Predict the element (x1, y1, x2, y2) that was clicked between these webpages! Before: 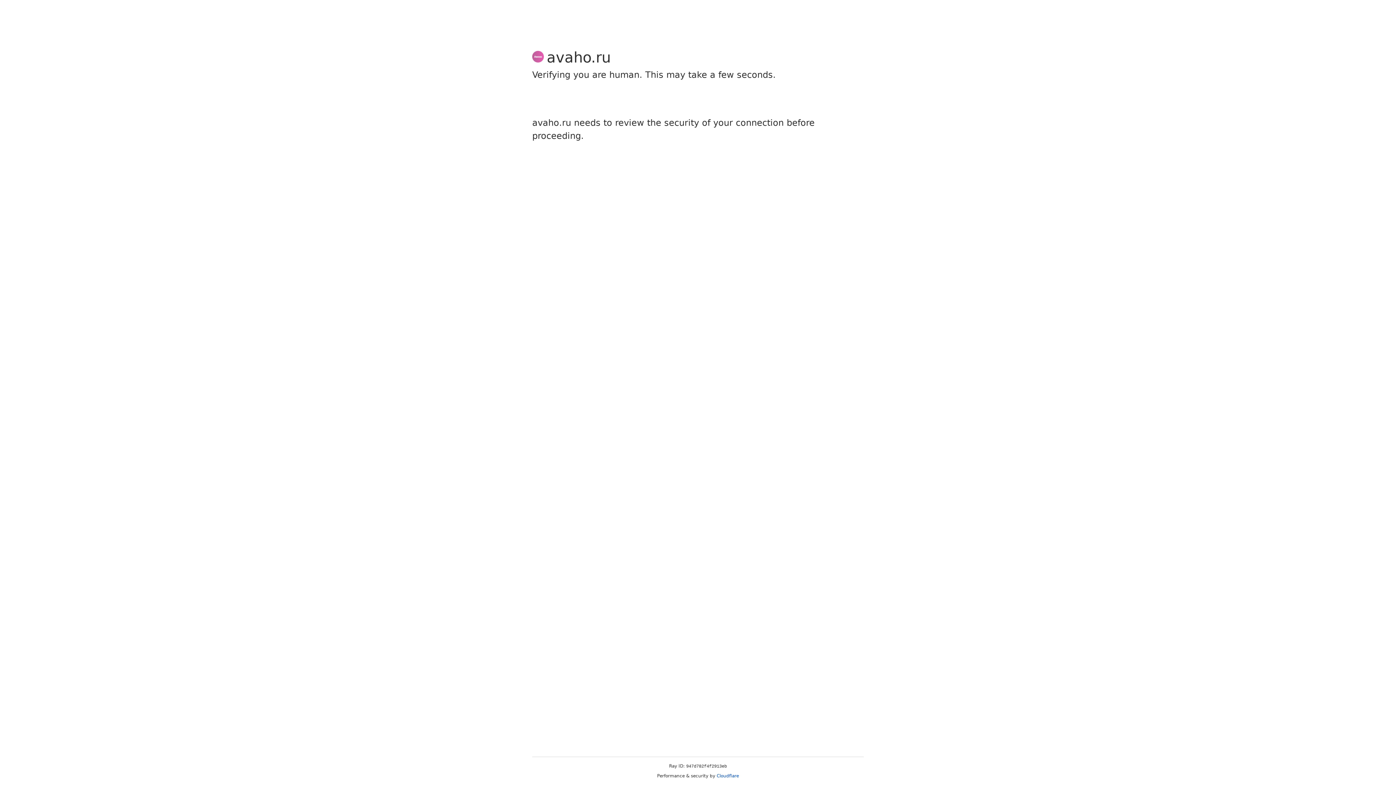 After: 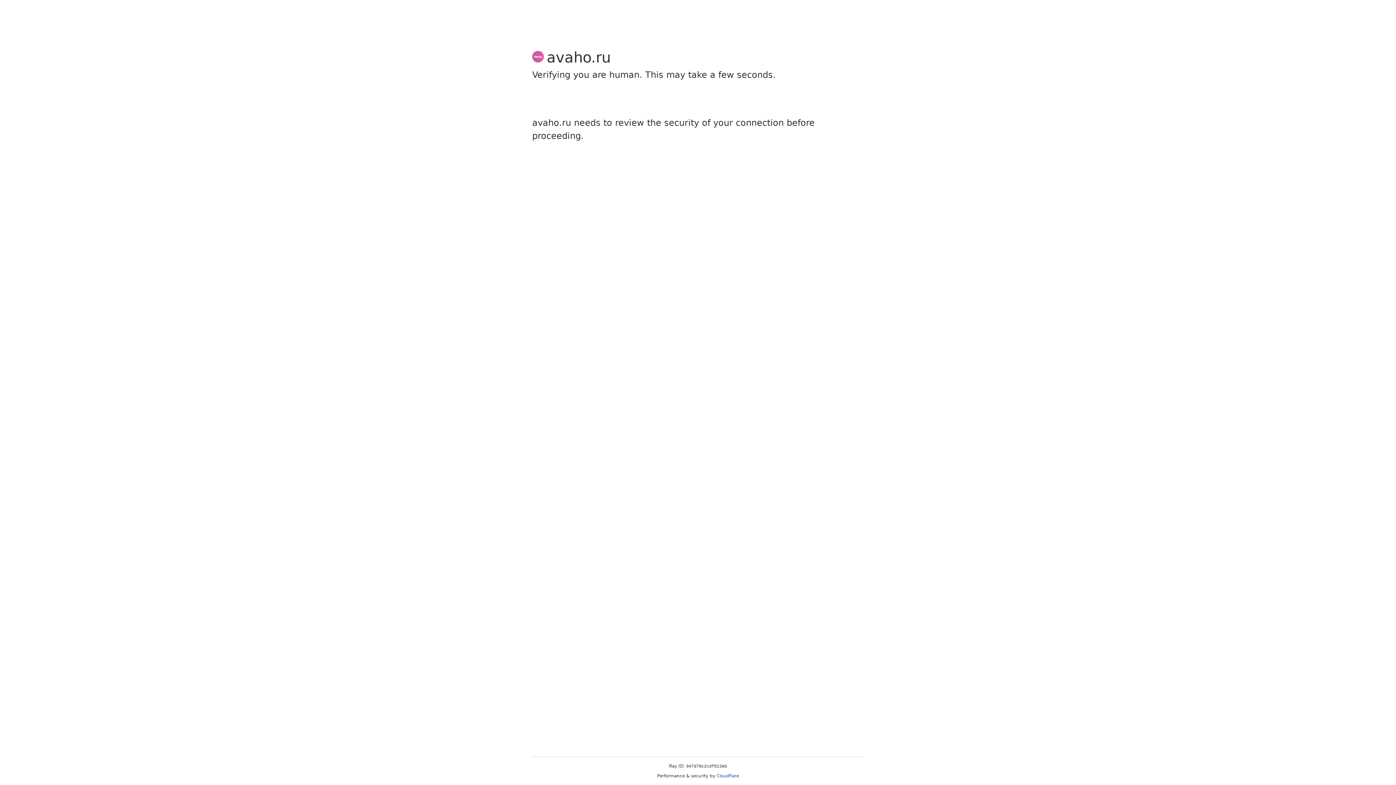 Action: bbox: (716, 773, 739, 778) label: Cloudflare